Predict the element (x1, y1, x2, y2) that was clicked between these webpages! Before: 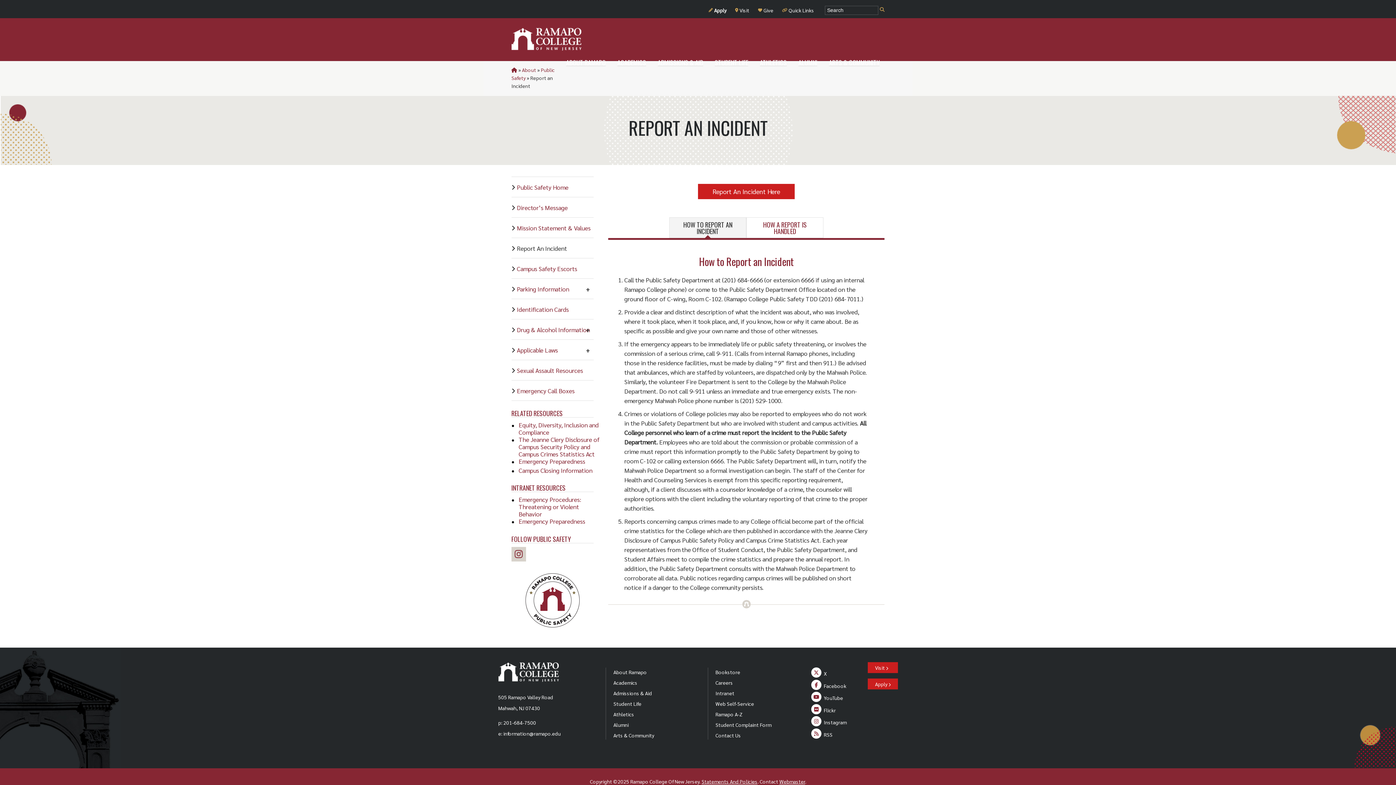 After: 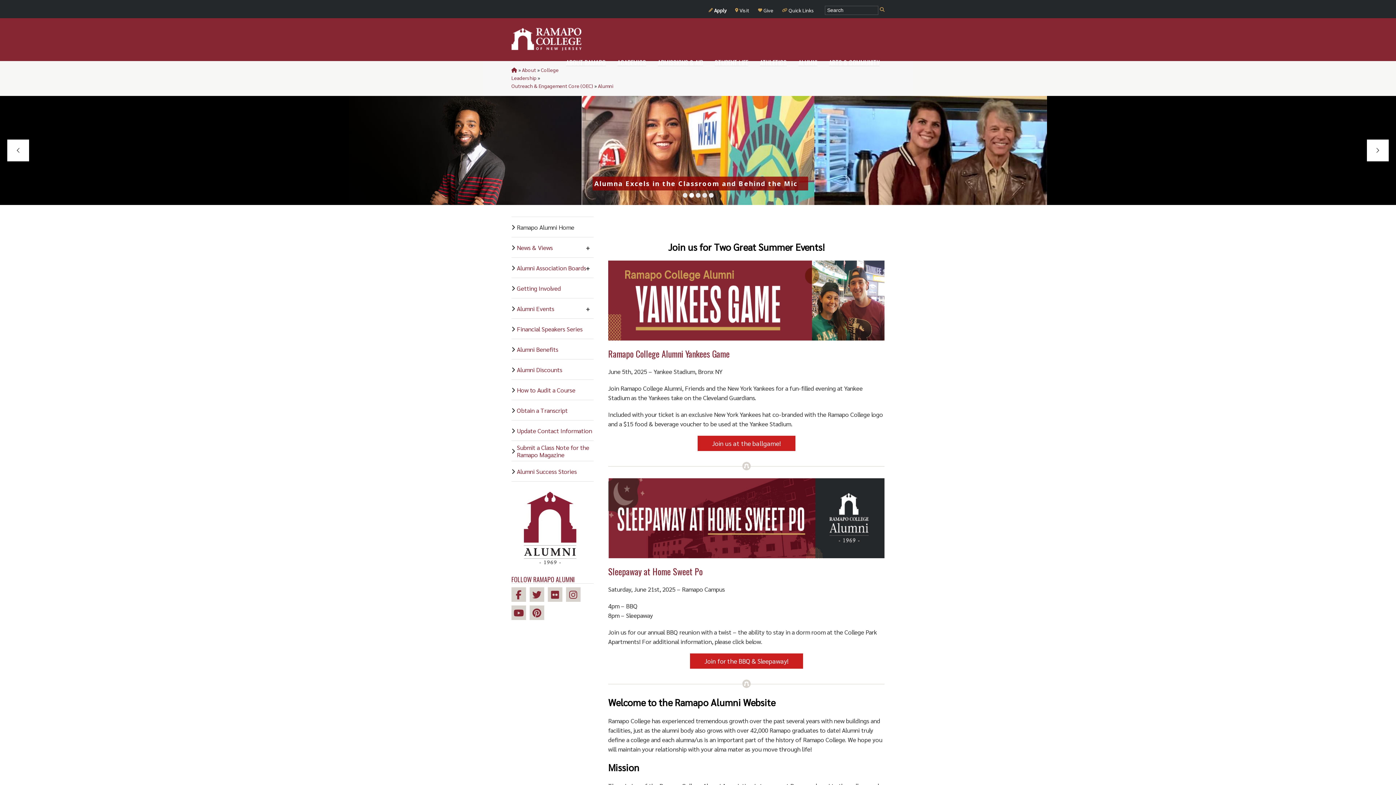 Action: label: Alumni bbox: (613, 721, 628, 728)